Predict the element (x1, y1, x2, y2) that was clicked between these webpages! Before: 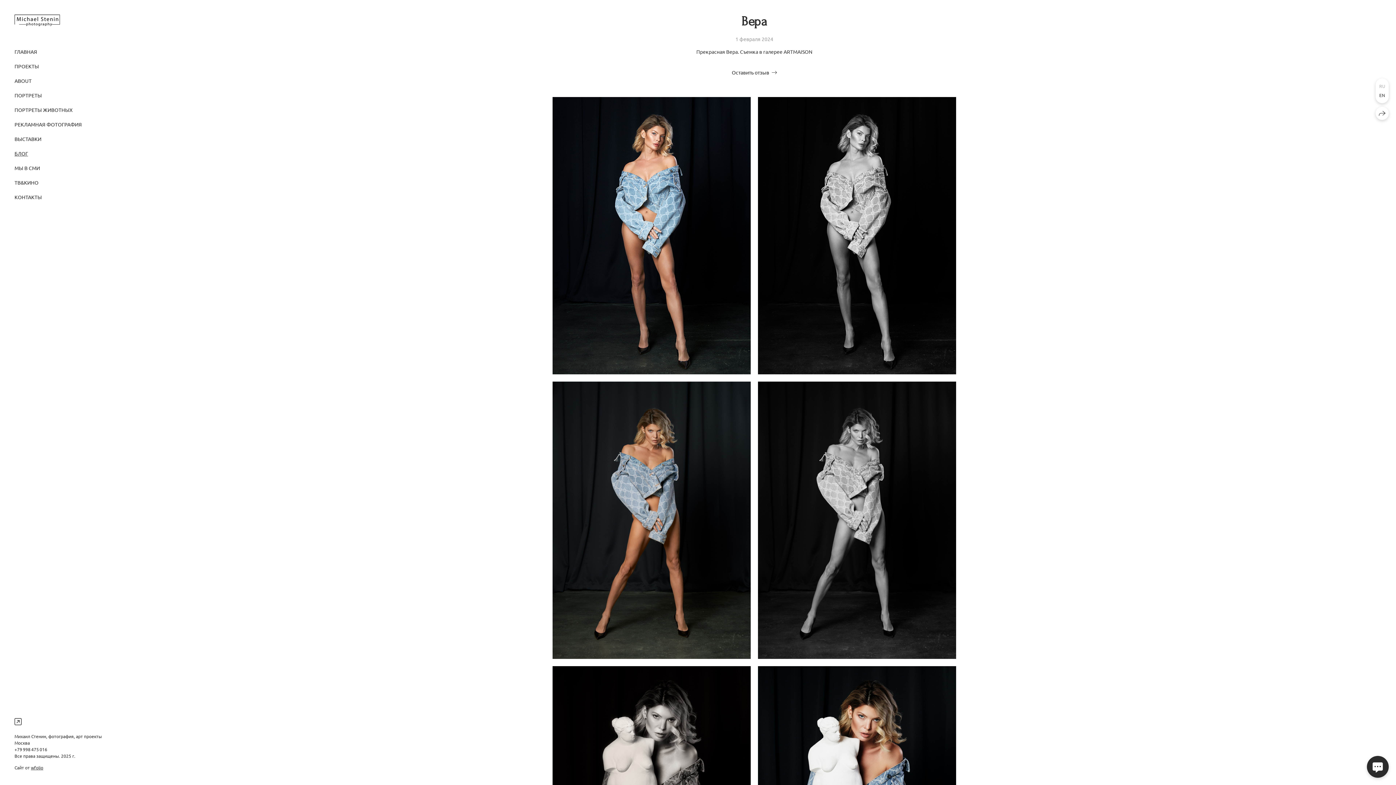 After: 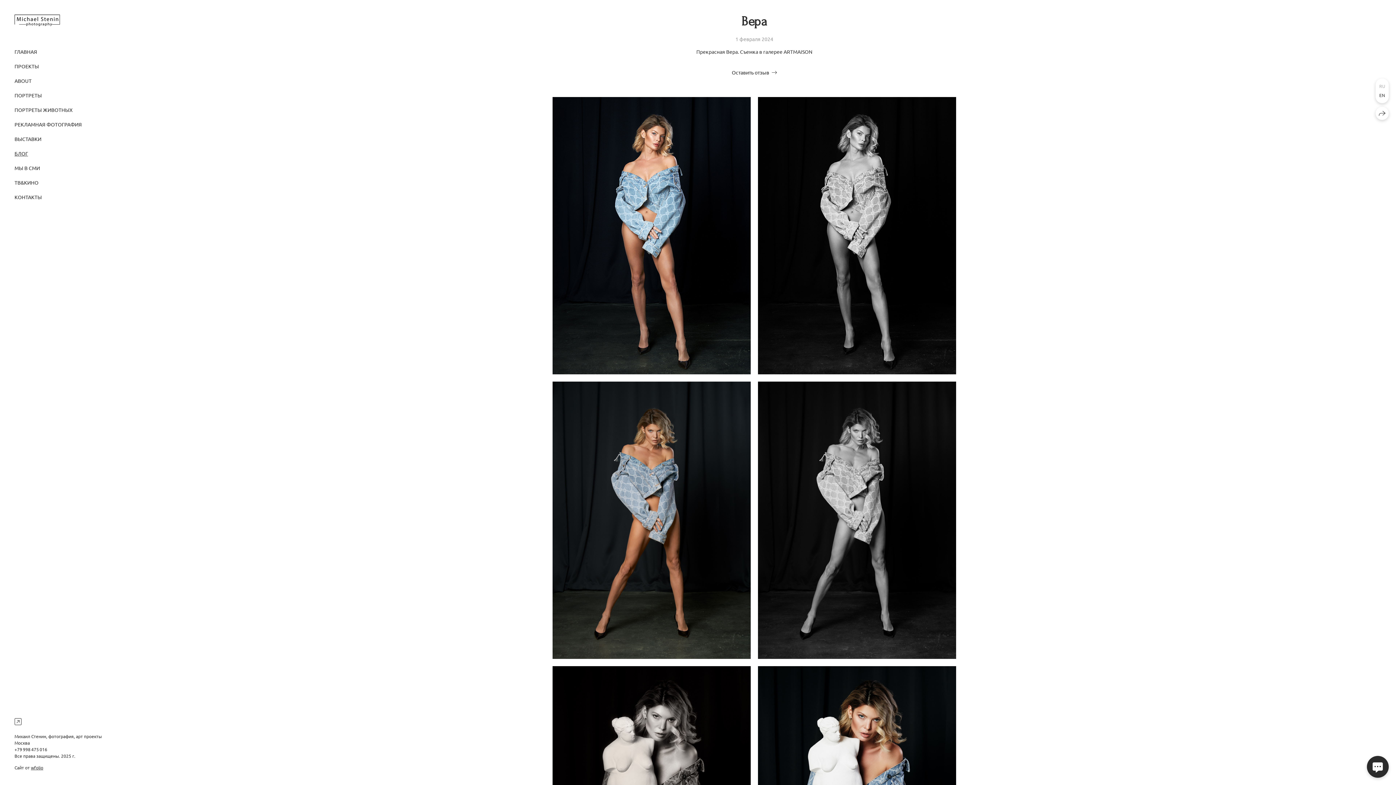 Action: bbox: (14, 717, 21, 726)